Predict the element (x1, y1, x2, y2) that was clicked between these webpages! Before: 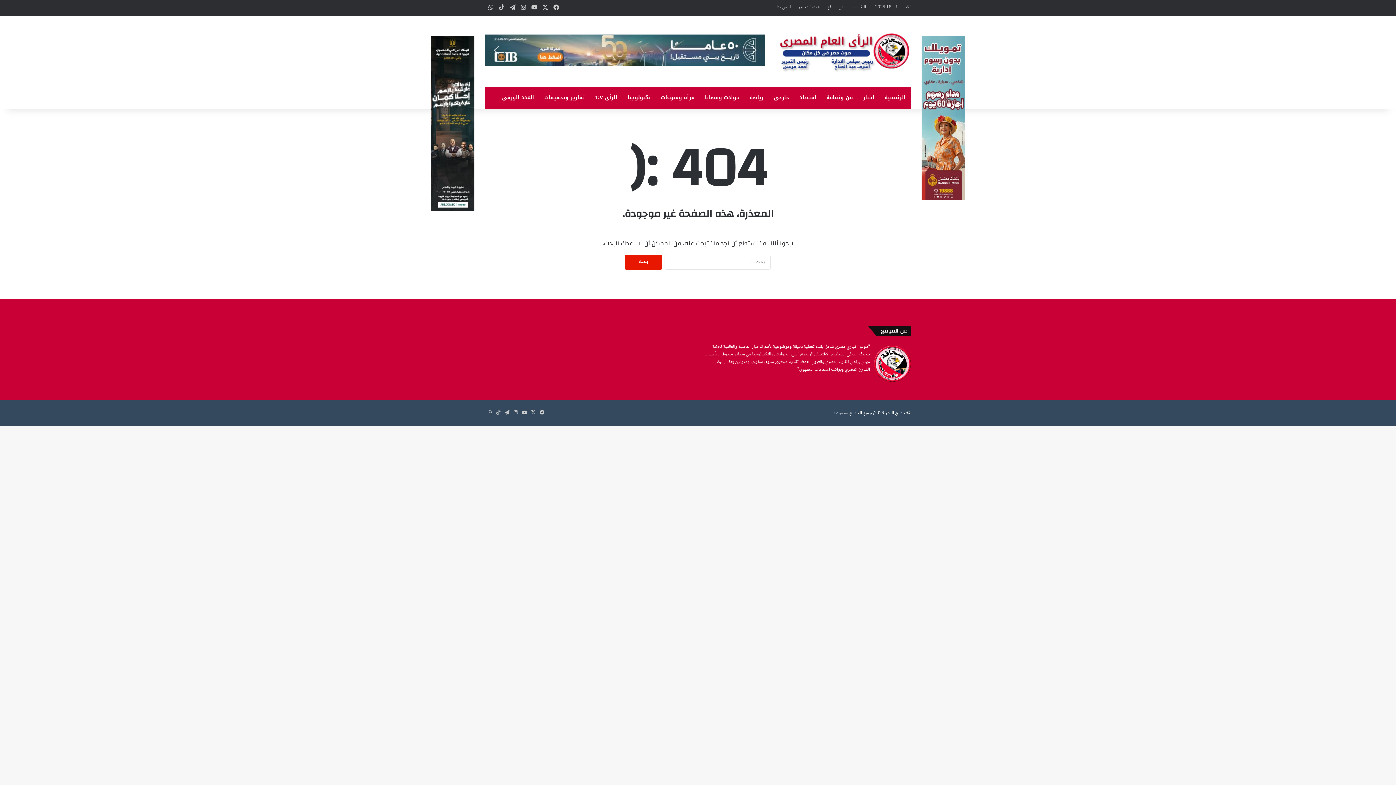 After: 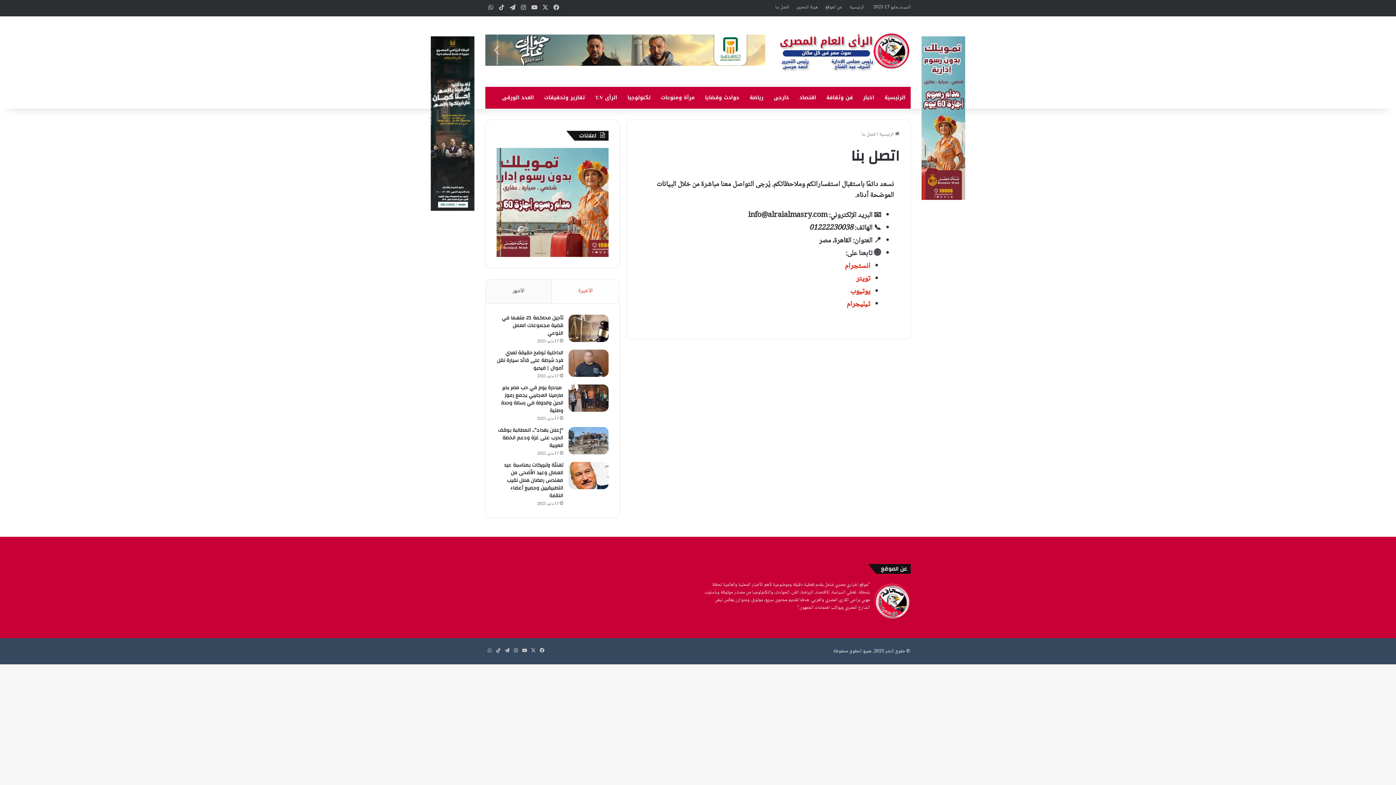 Action: bbox: (773, 0, 794, 14) label: اتصل بنا